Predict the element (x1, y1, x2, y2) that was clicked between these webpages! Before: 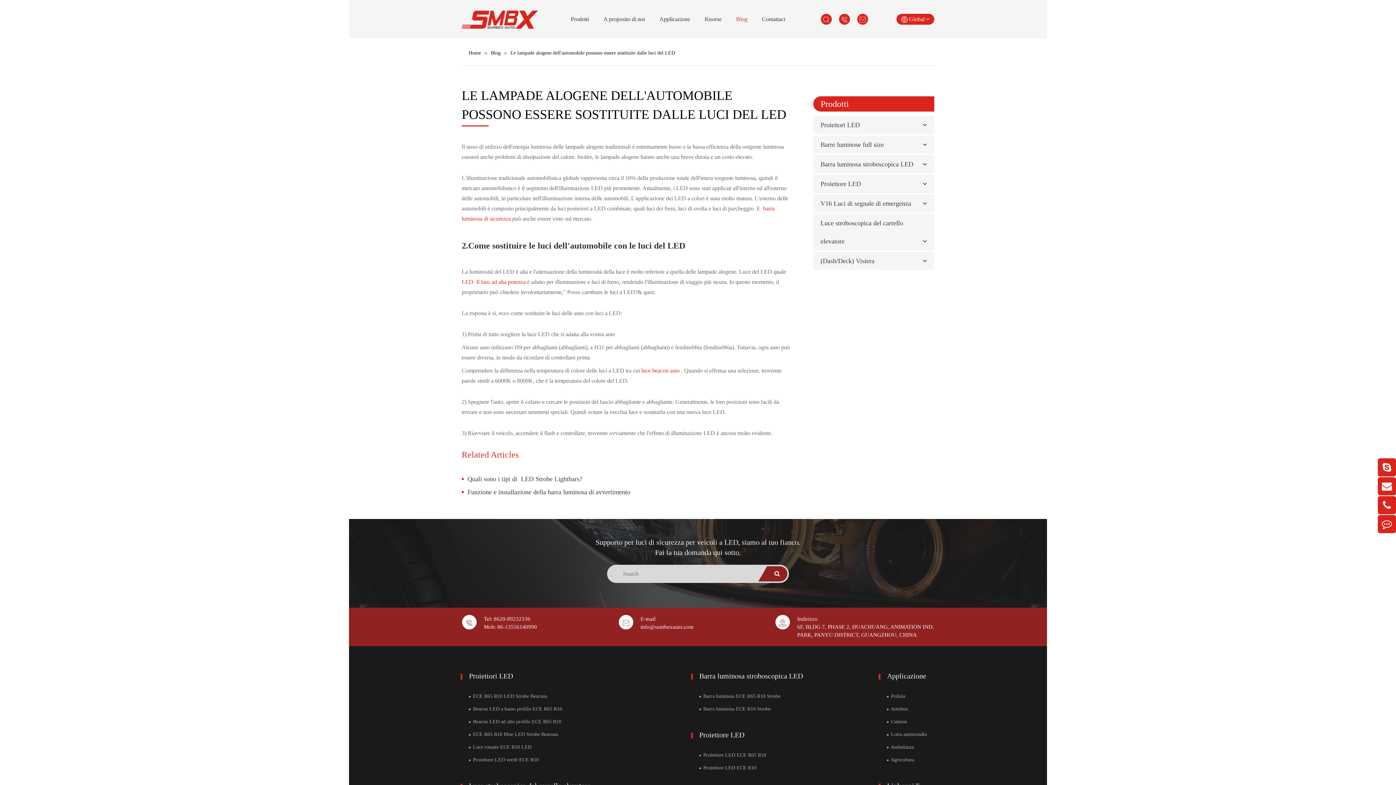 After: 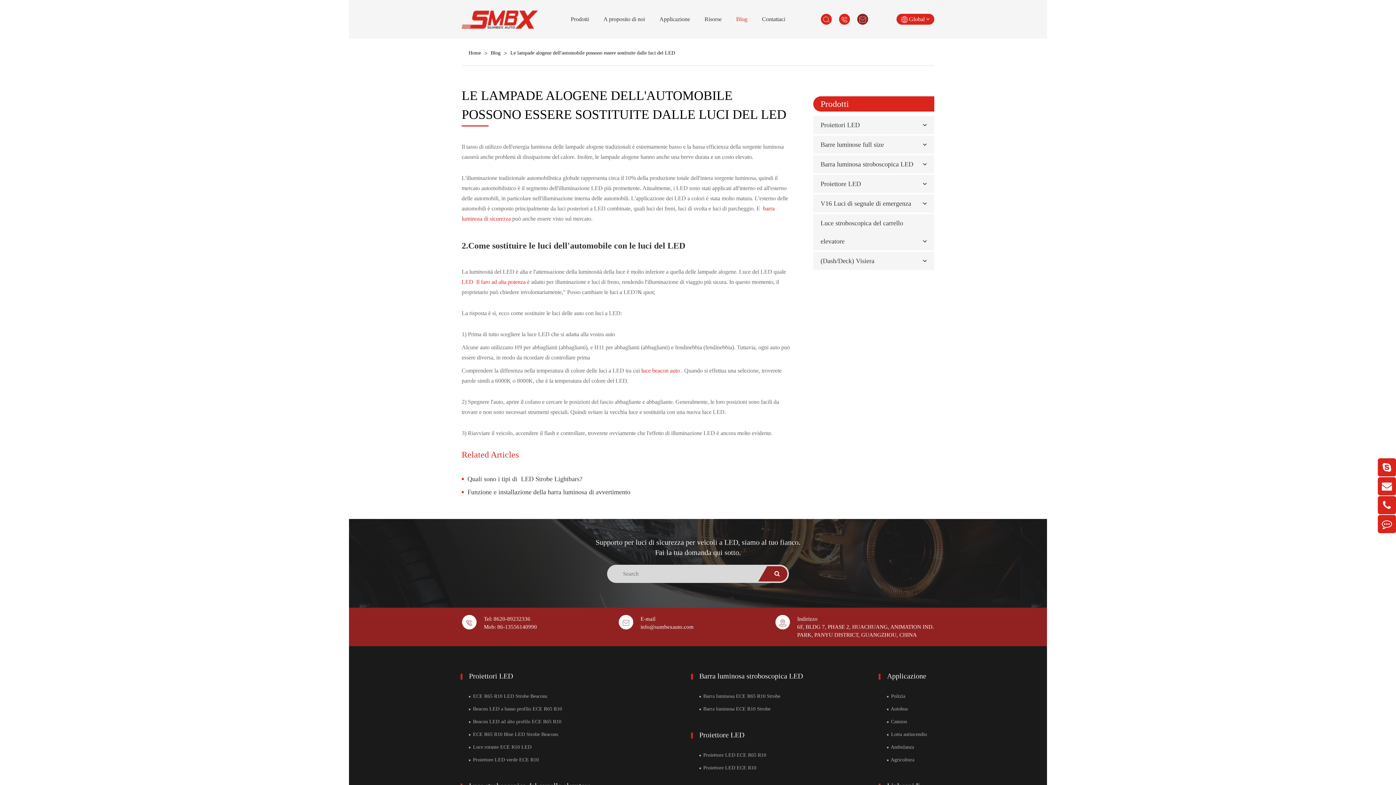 Action: bbox: (857, 13, 868, 24)